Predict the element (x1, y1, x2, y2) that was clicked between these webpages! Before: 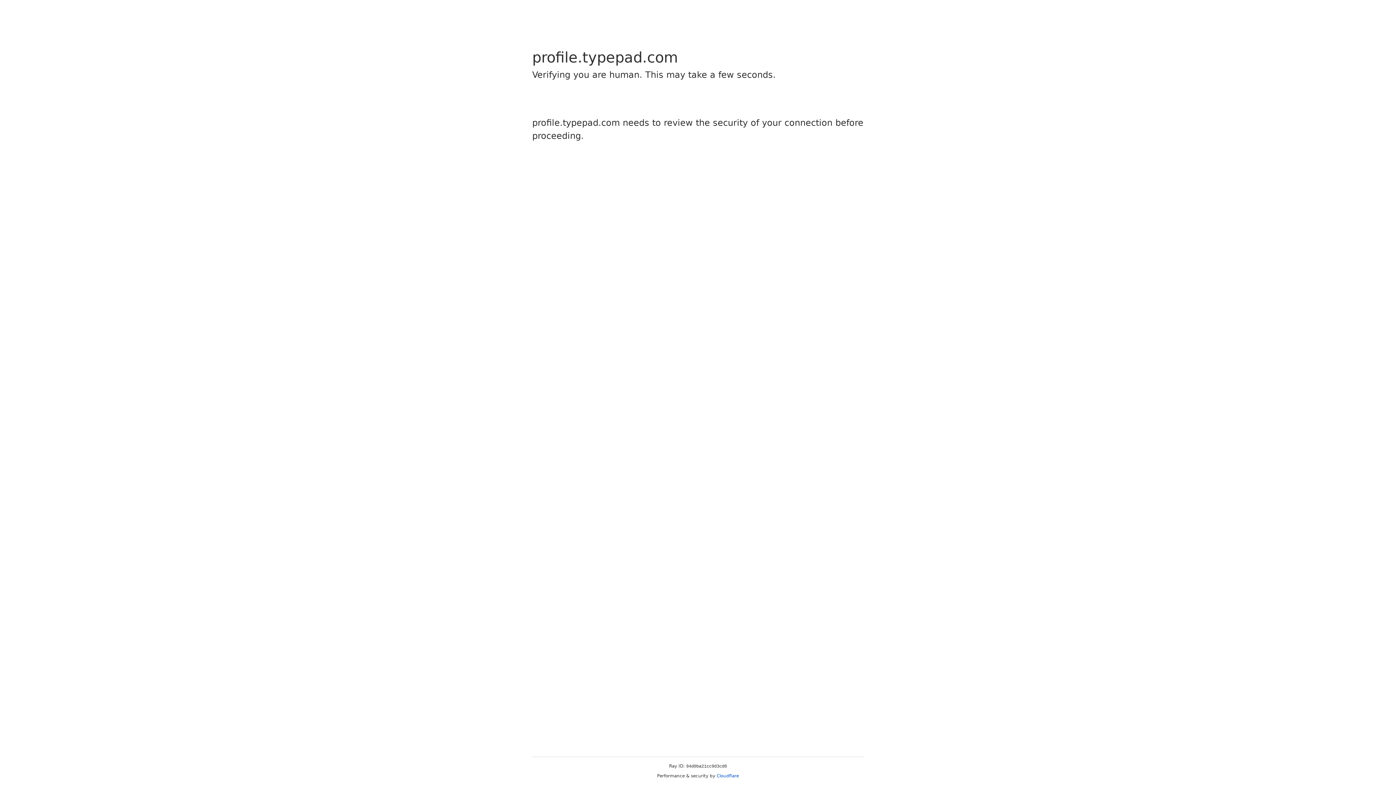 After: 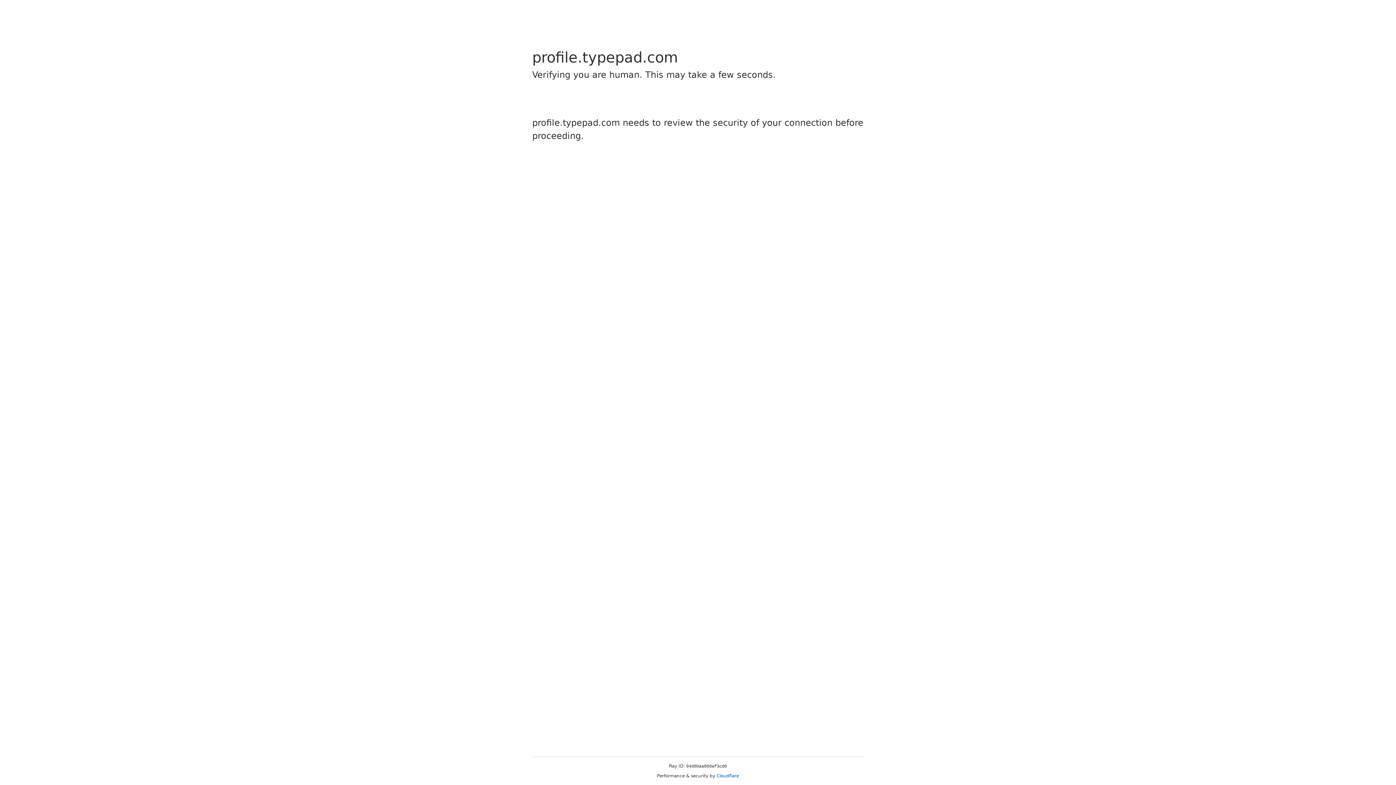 Action: bbox: (716, 773, 739, 778) label: Cloudflare